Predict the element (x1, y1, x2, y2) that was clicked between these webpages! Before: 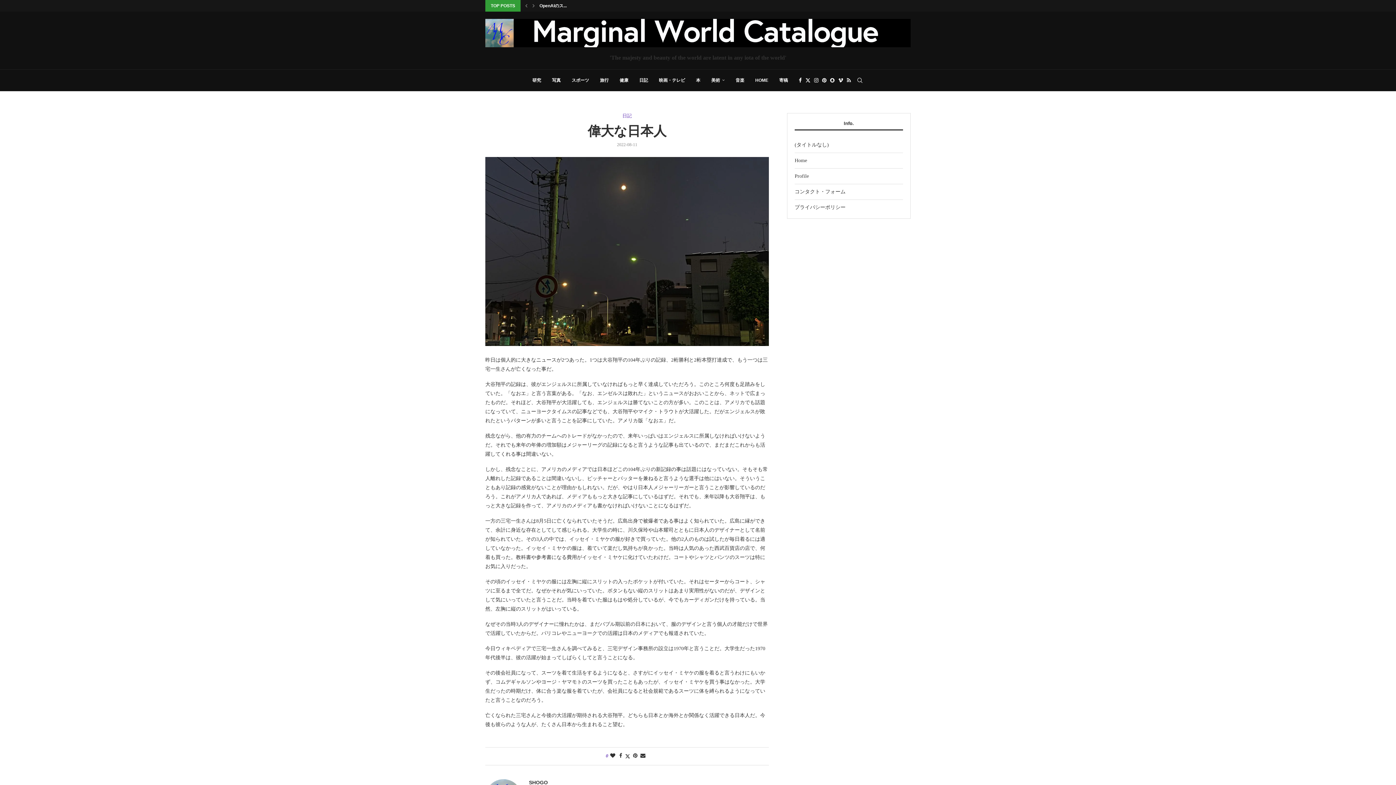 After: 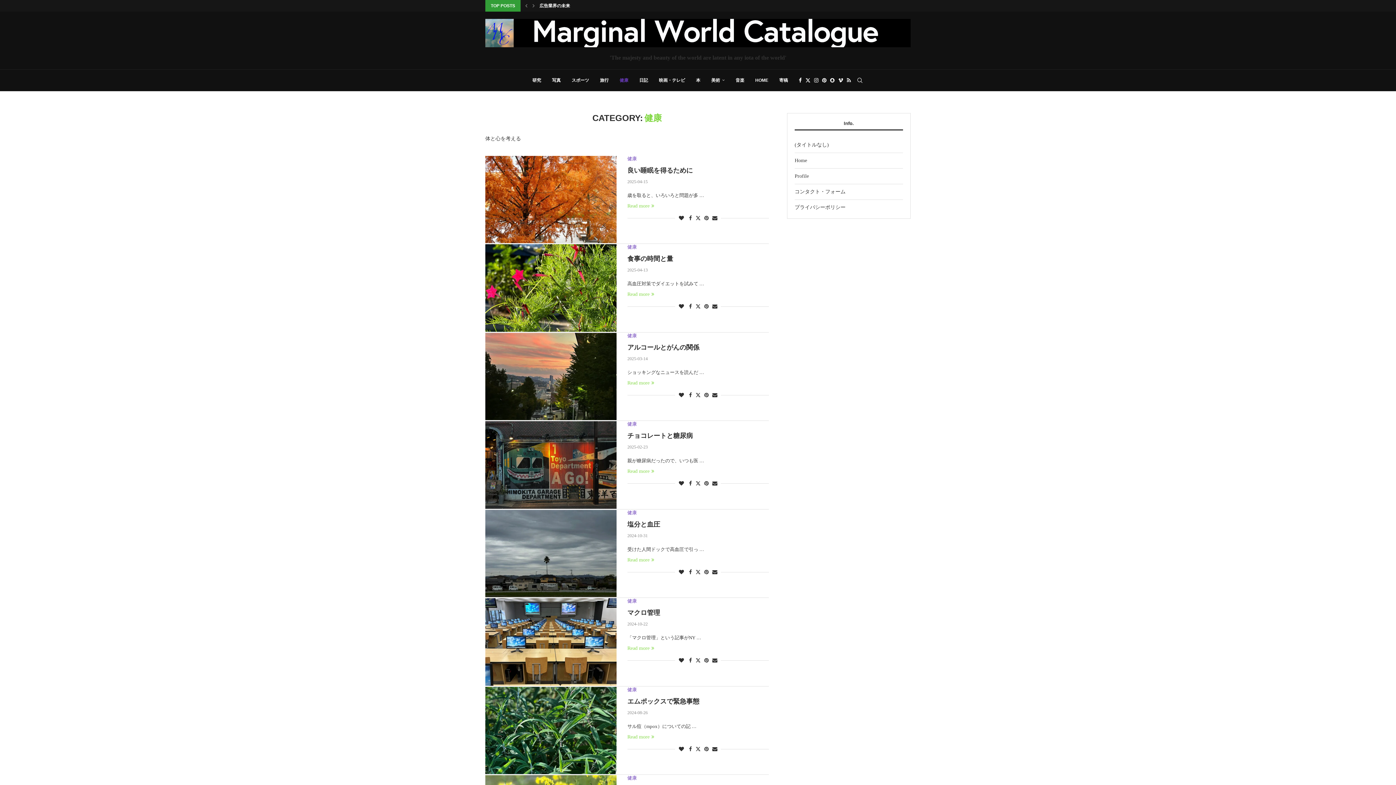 Action: bbox: (619, 69, 628, 90) label: 健康